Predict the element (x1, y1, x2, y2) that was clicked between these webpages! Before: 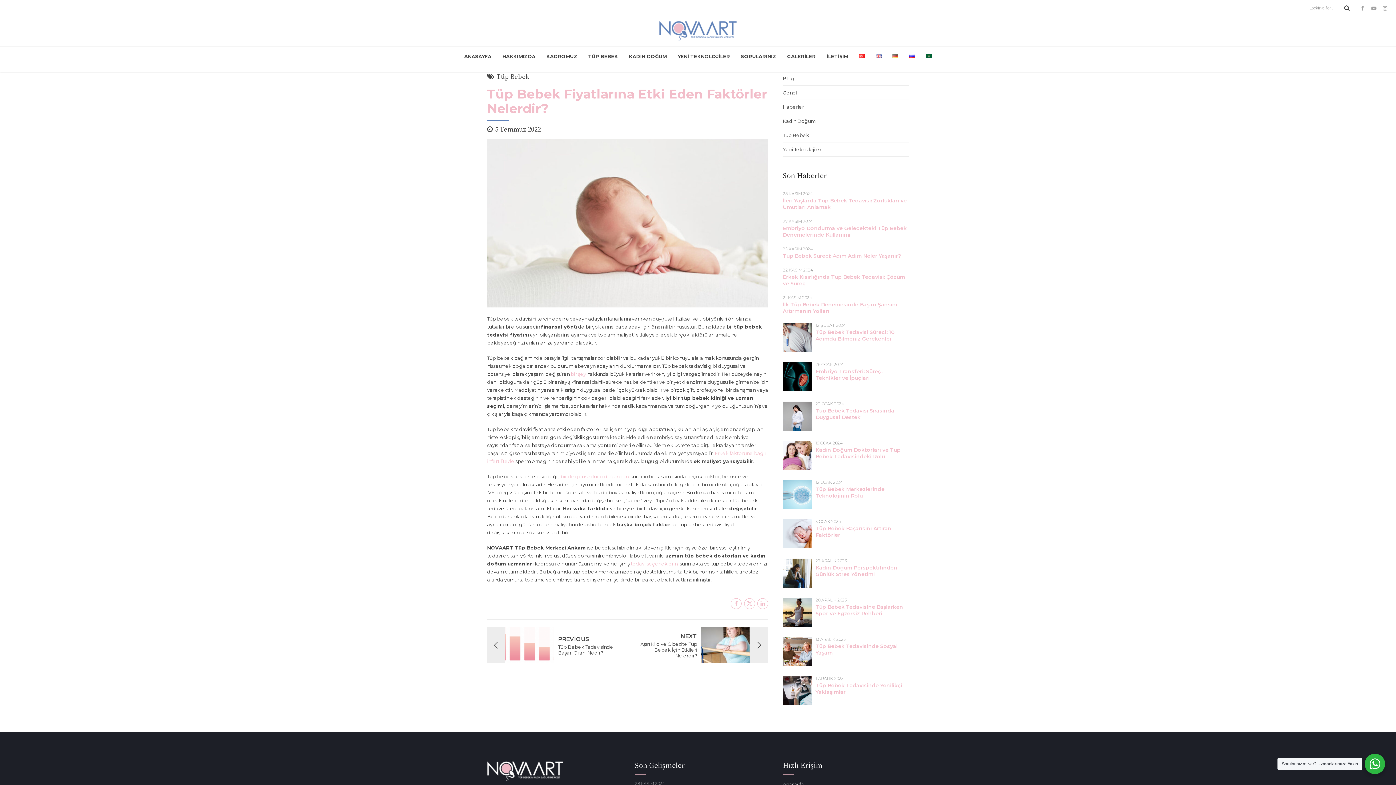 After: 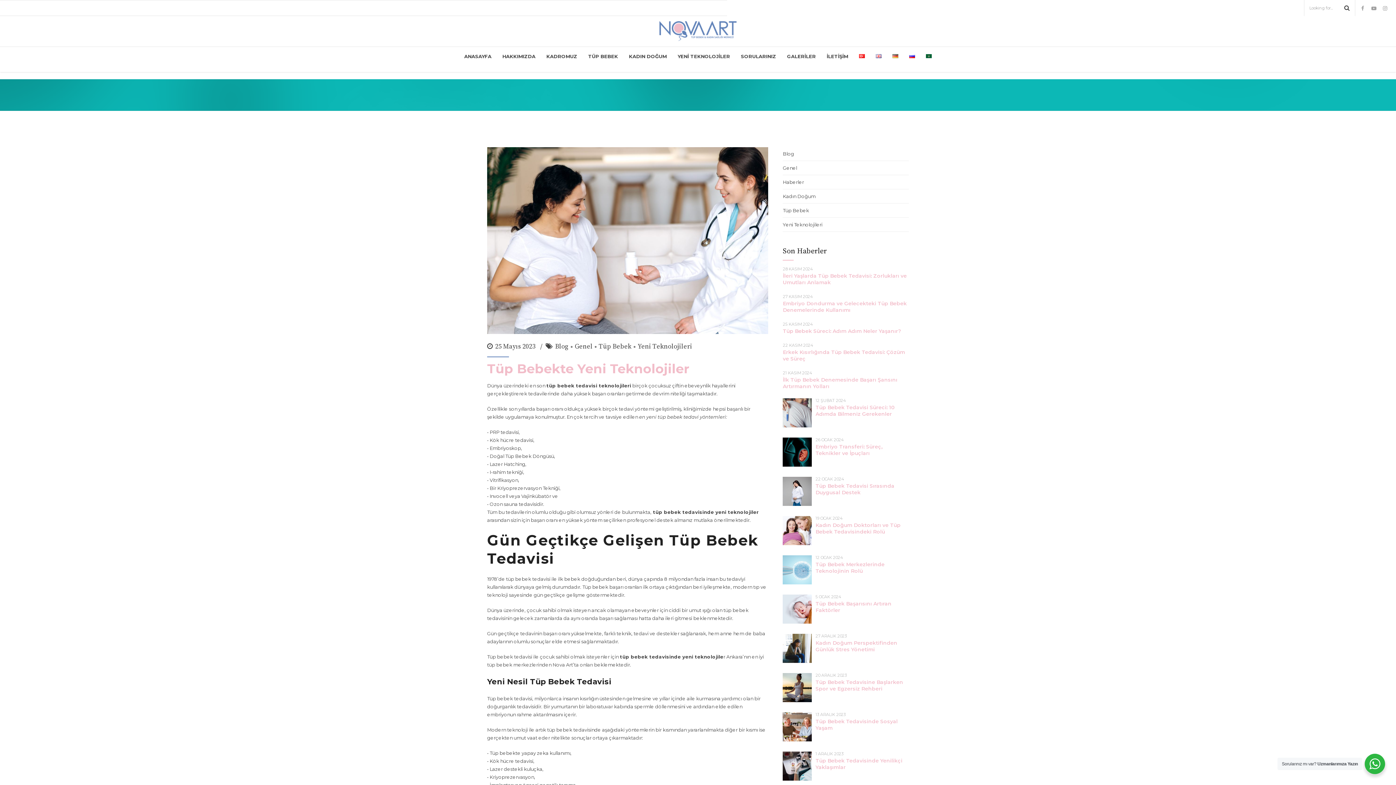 Action: bbox: (783, 142, 909, 156) label: Yeni Teknolojileri